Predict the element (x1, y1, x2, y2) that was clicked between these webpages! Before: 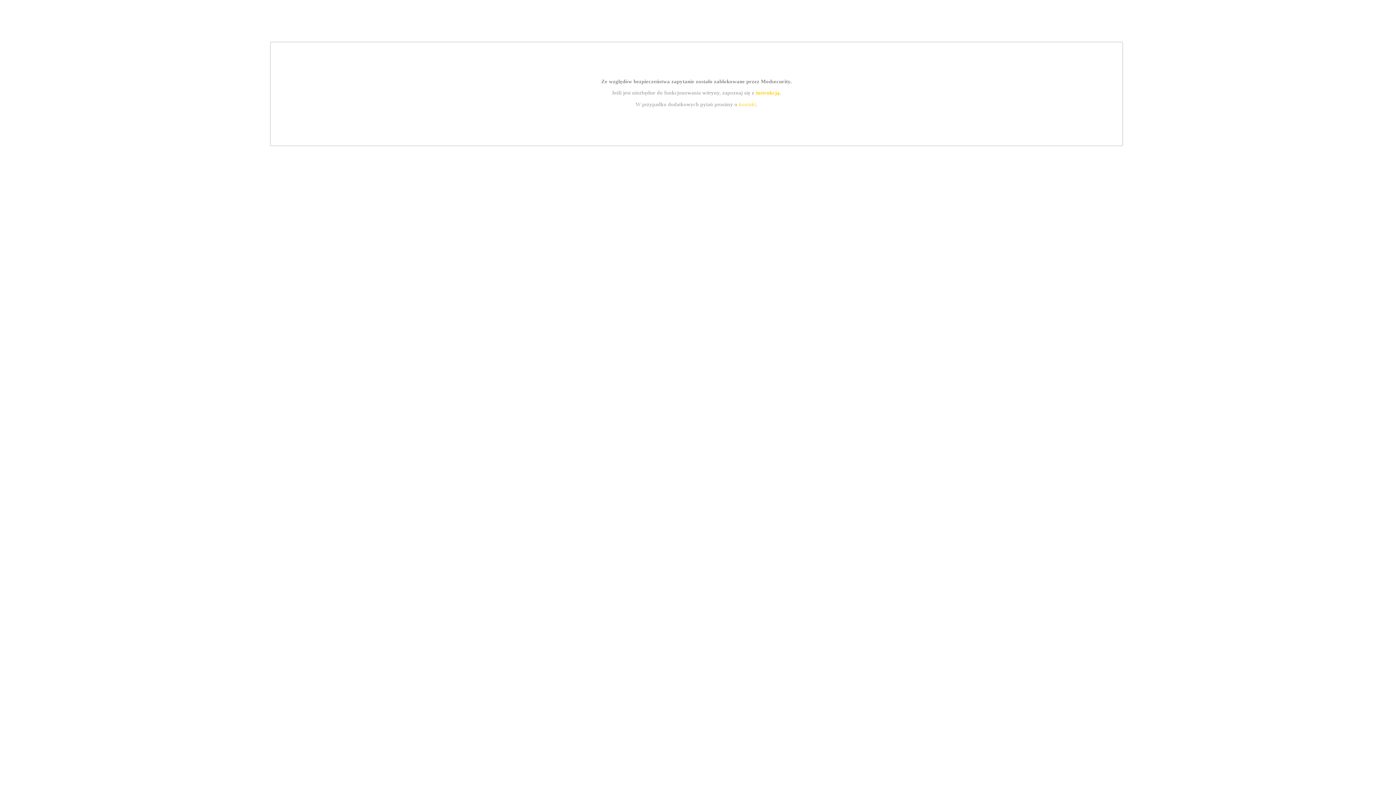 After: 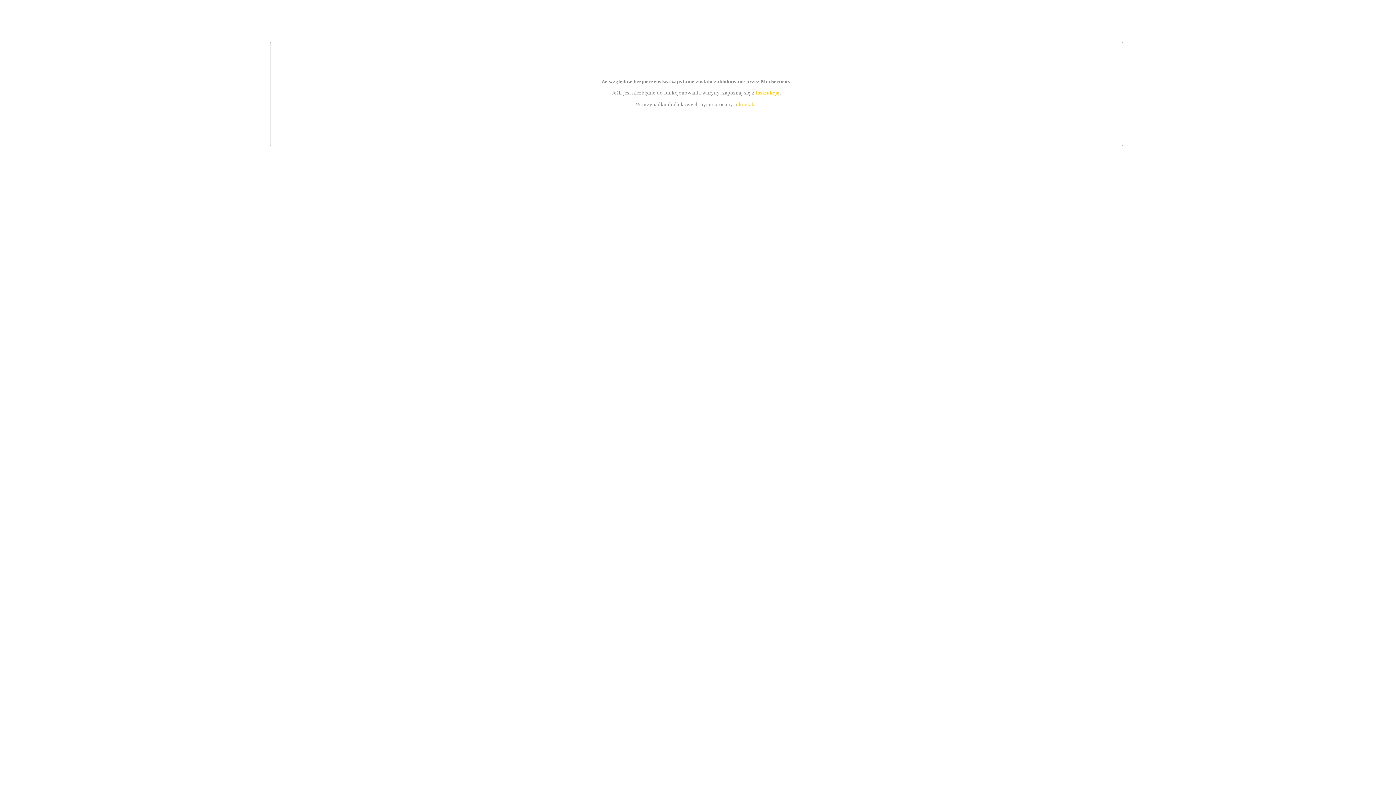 Action: label: kontakt bbox: (739, 101, 756, 107)